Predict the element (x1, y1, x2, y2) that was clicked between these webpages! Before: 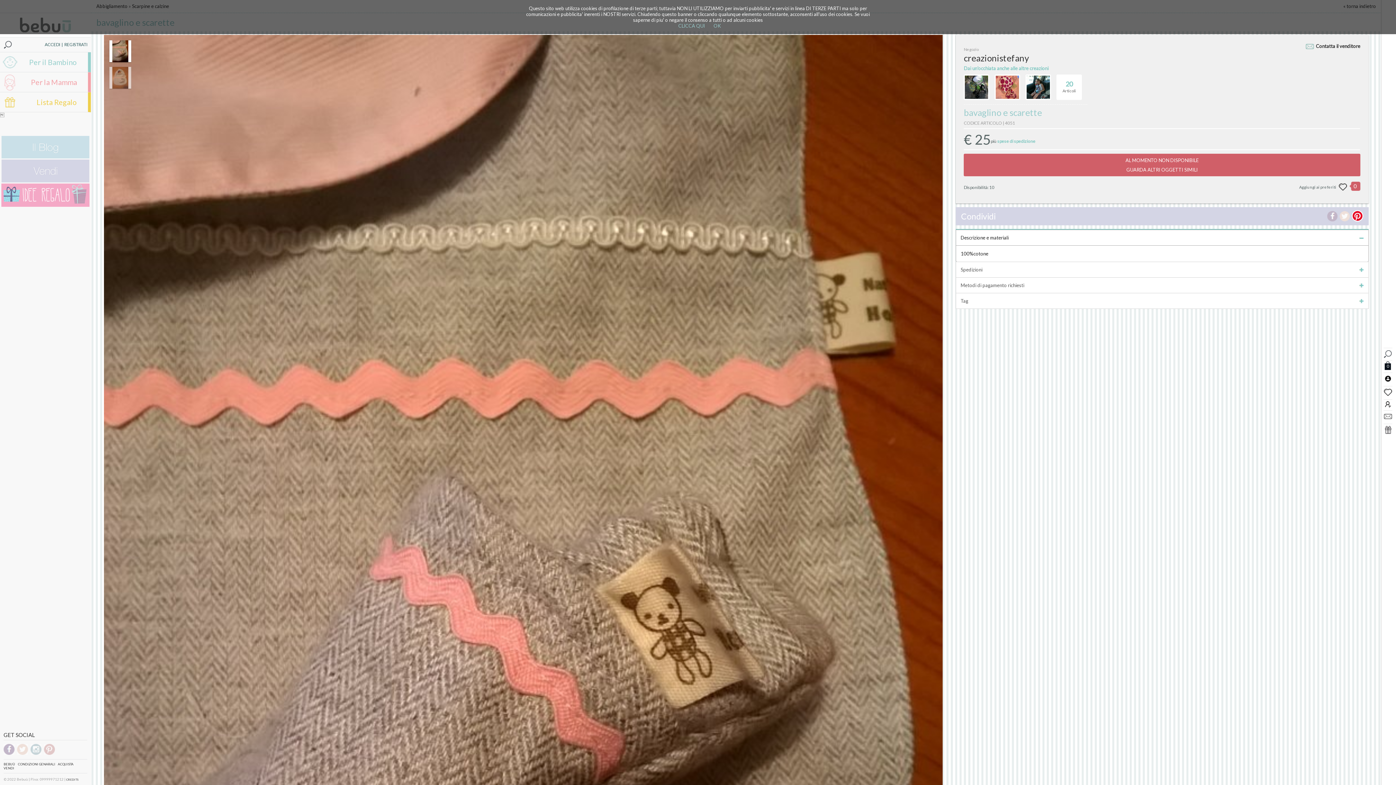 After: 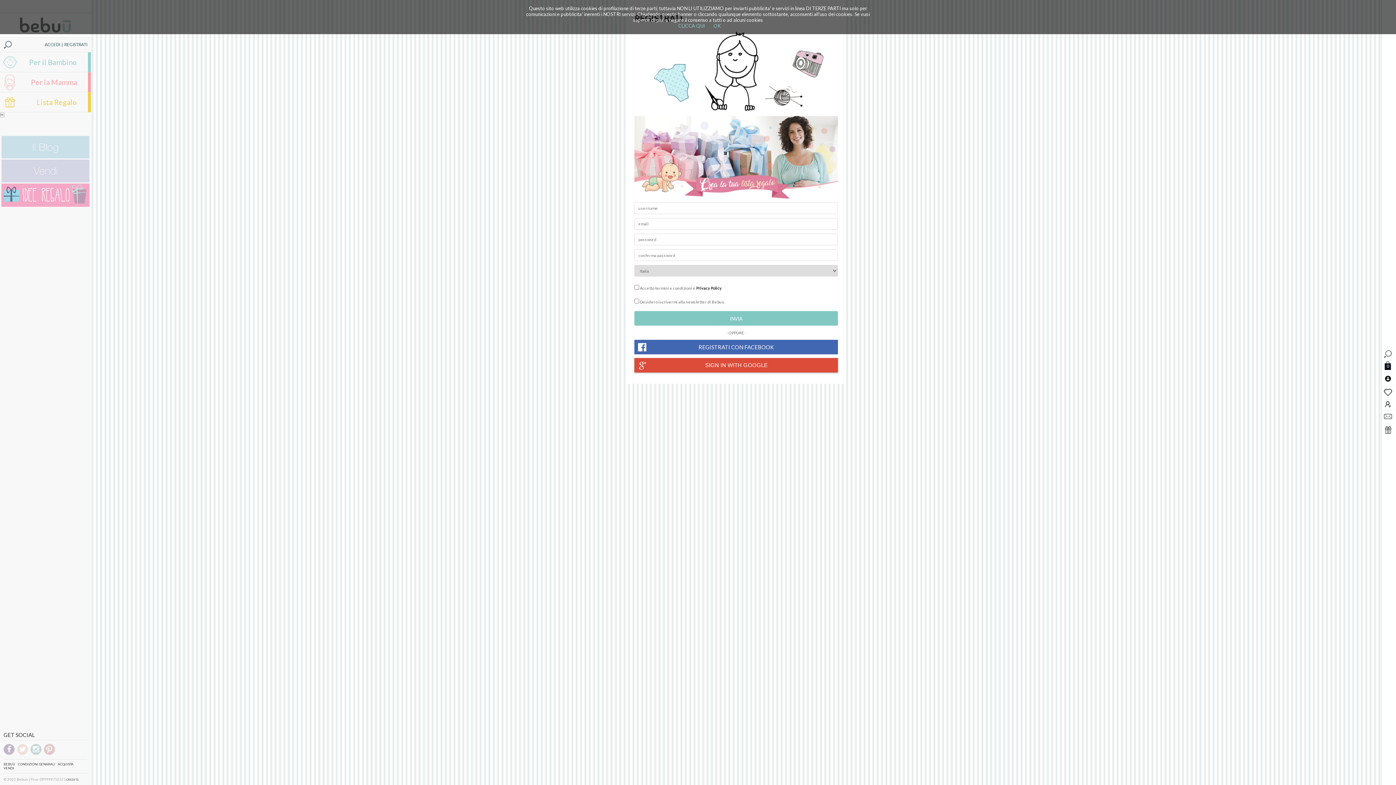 Action: label: REGISTRATI bbox: (64, 41, 87, 47)